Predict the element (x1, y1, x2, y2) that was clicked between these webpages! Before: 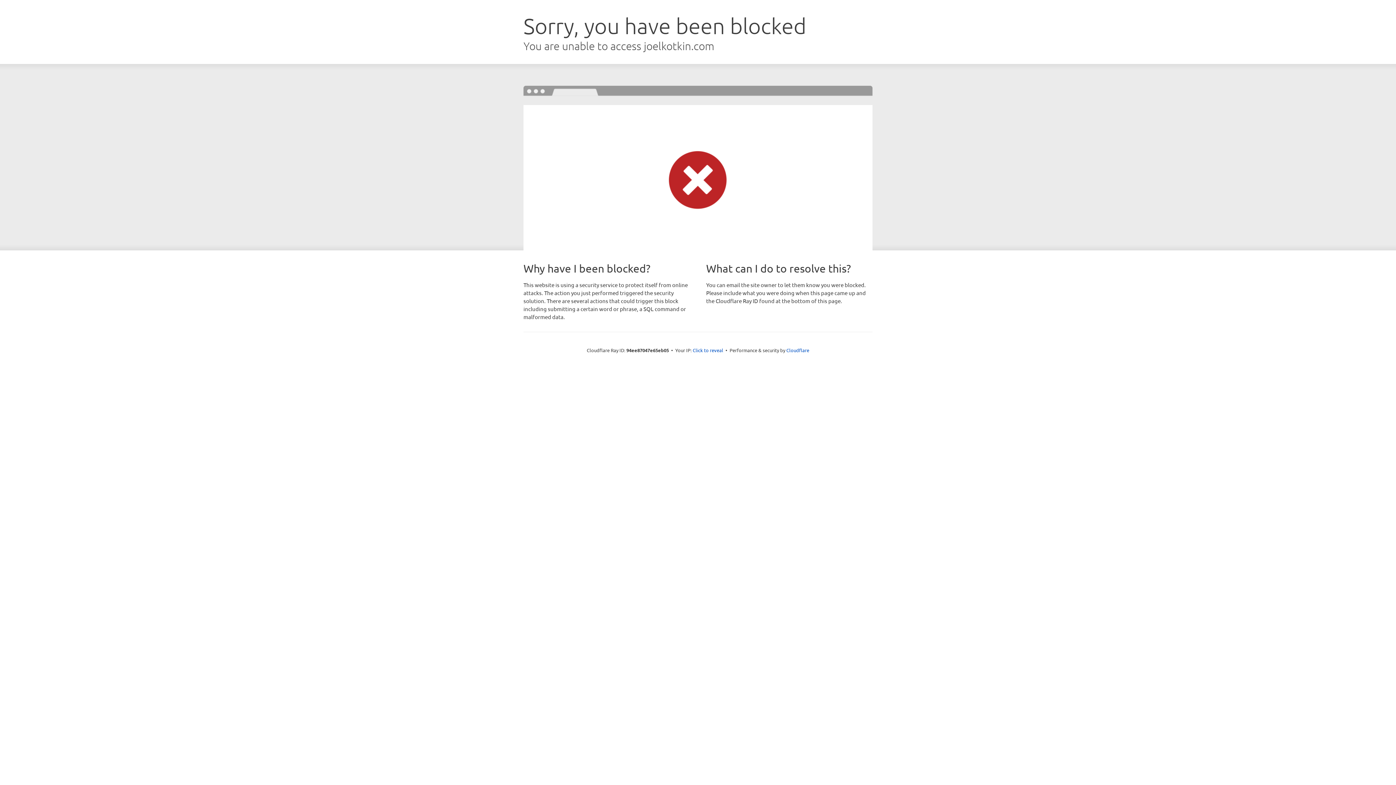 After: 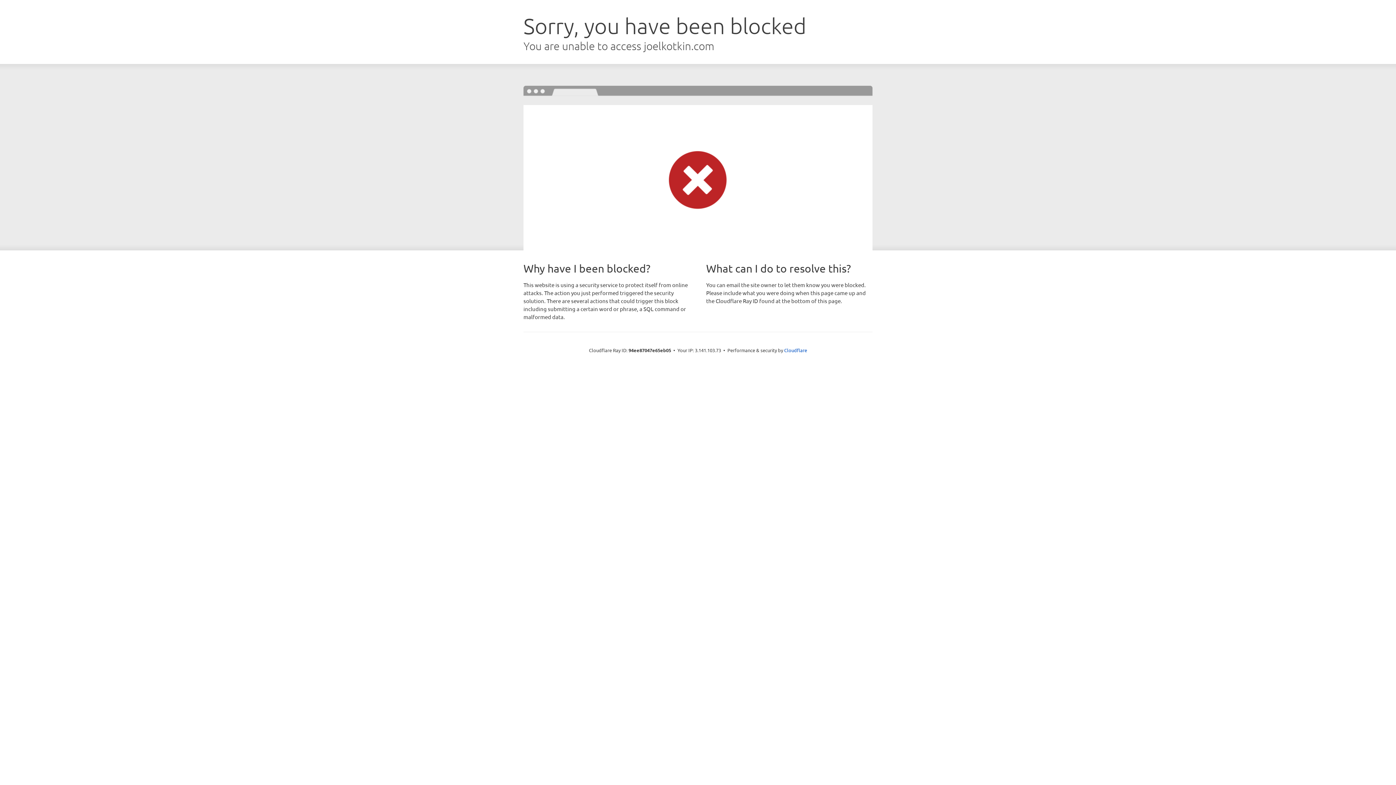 Action: bbox: (692, 346, 723, 353) label: Click to reveal